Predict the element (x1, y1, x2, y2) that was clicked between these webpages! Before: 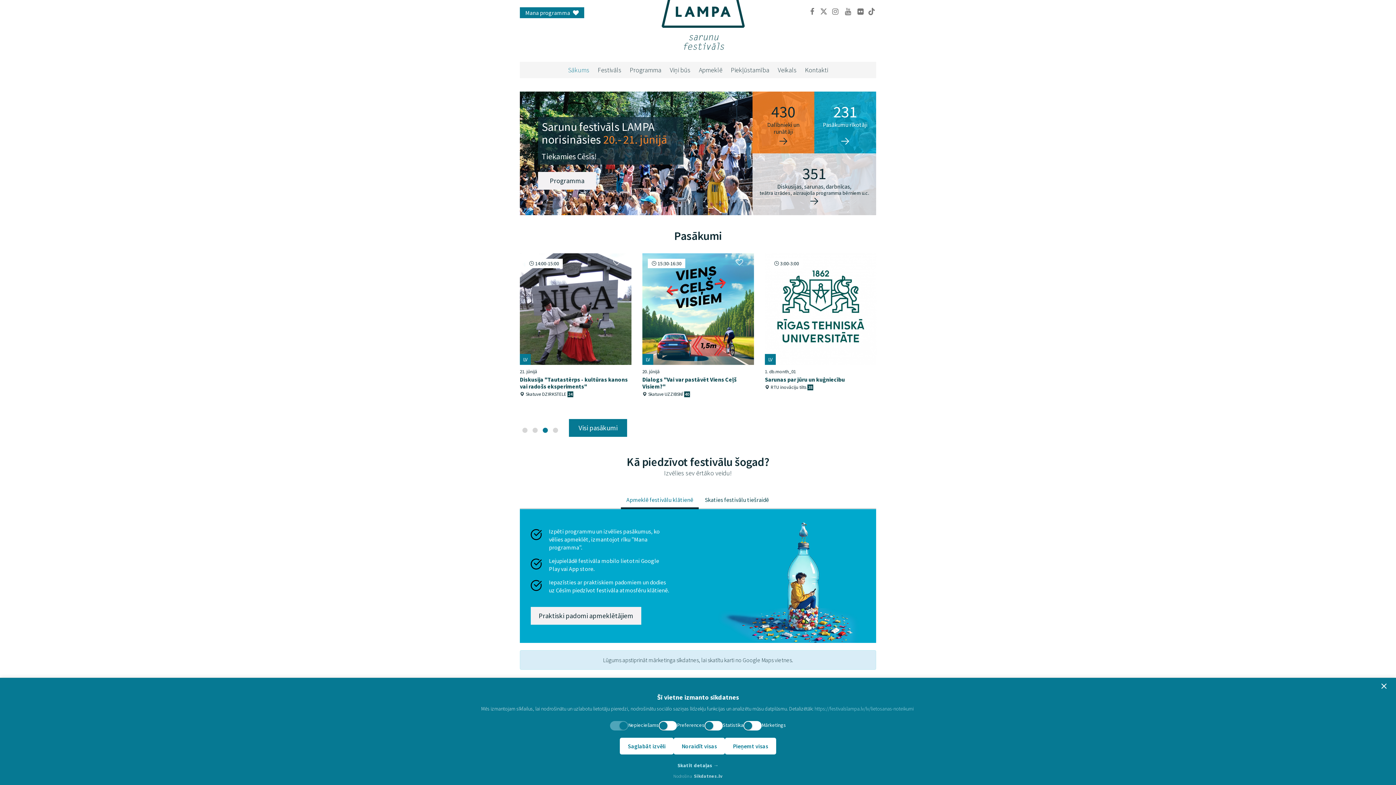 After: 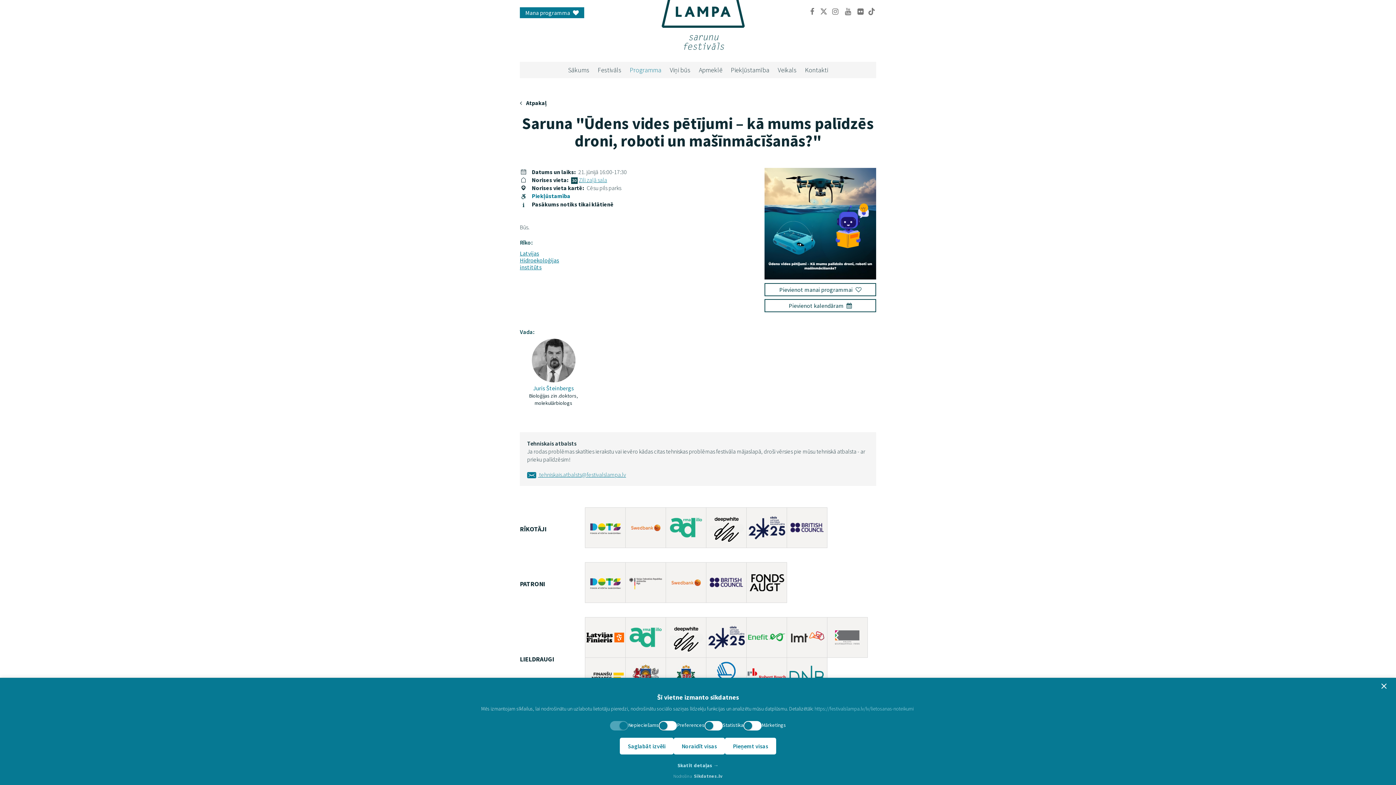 Action: label:  16:00-17:30
LV bbox: (642, 253, 754, 365)